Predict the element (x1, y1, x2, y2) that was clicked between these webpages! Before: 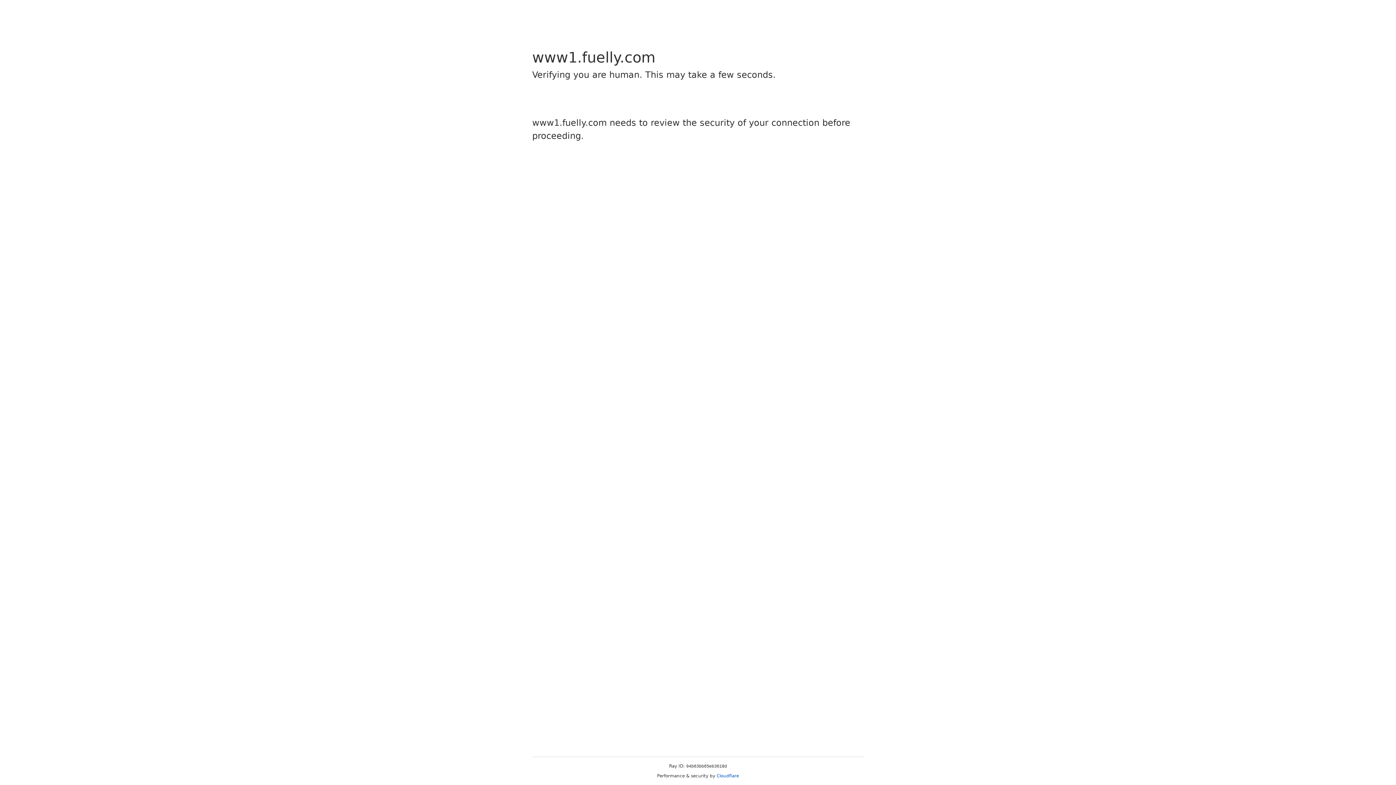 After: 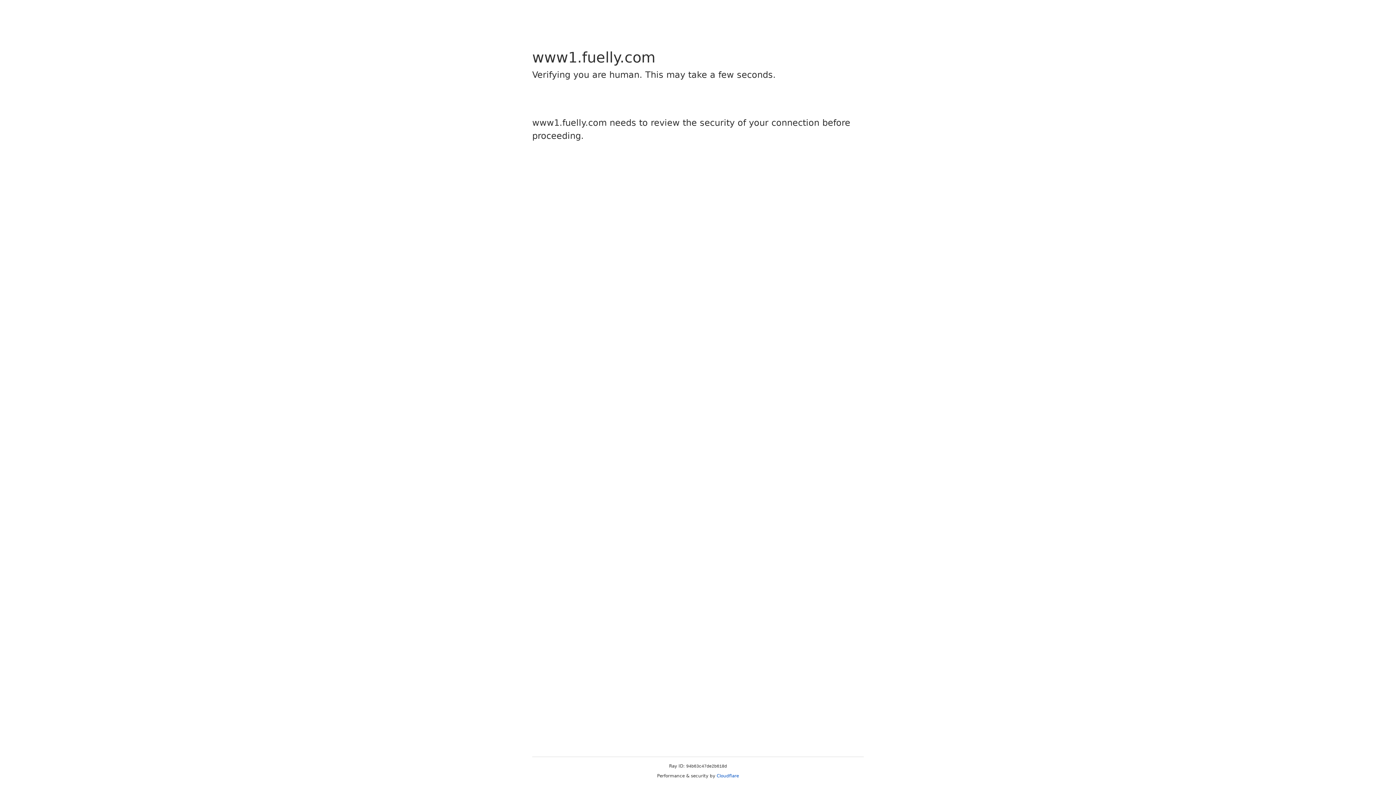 Action: label: Cloudflare bbox: (716, 773, 739, 778)